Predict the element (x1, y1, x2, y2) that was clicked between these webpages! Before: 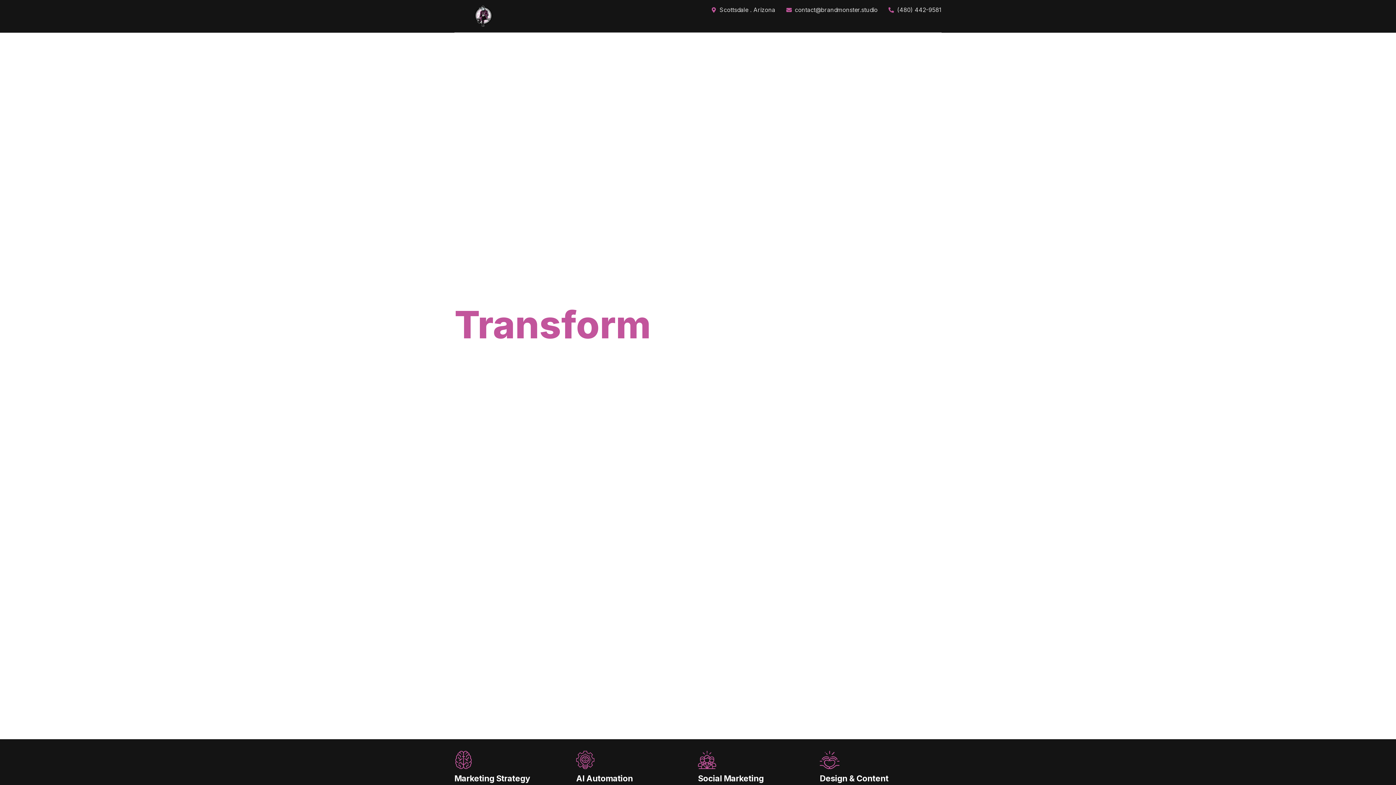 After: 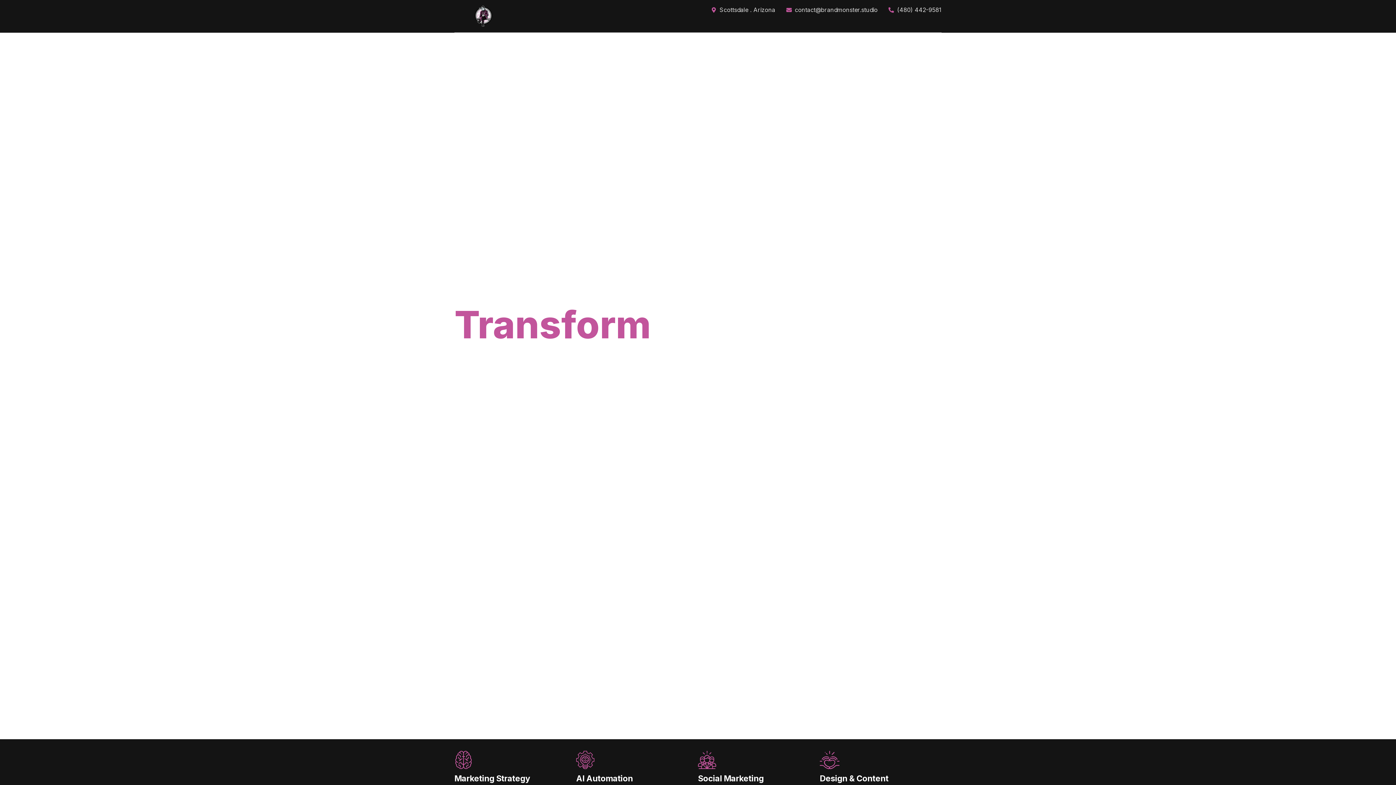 Action: bbox: (475, 5, 492, 26)